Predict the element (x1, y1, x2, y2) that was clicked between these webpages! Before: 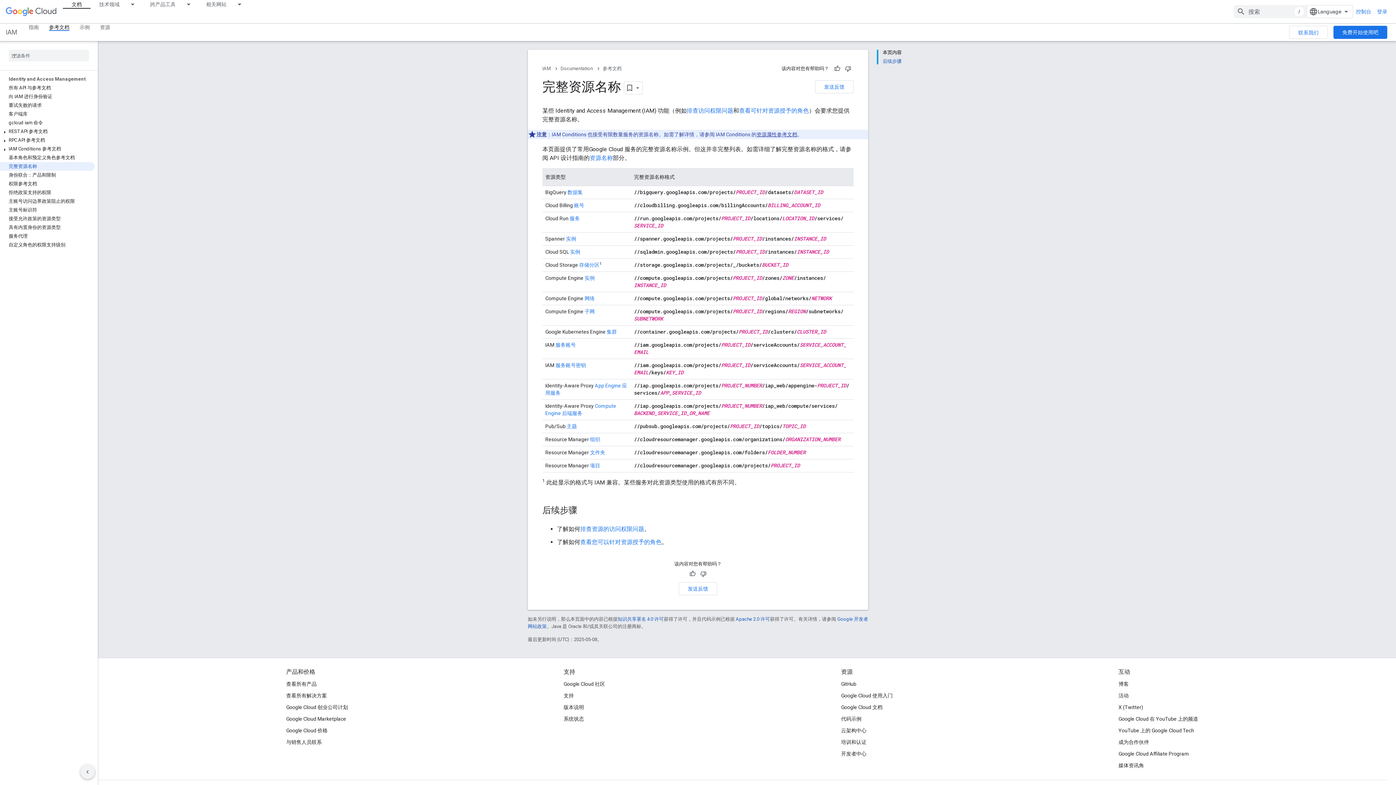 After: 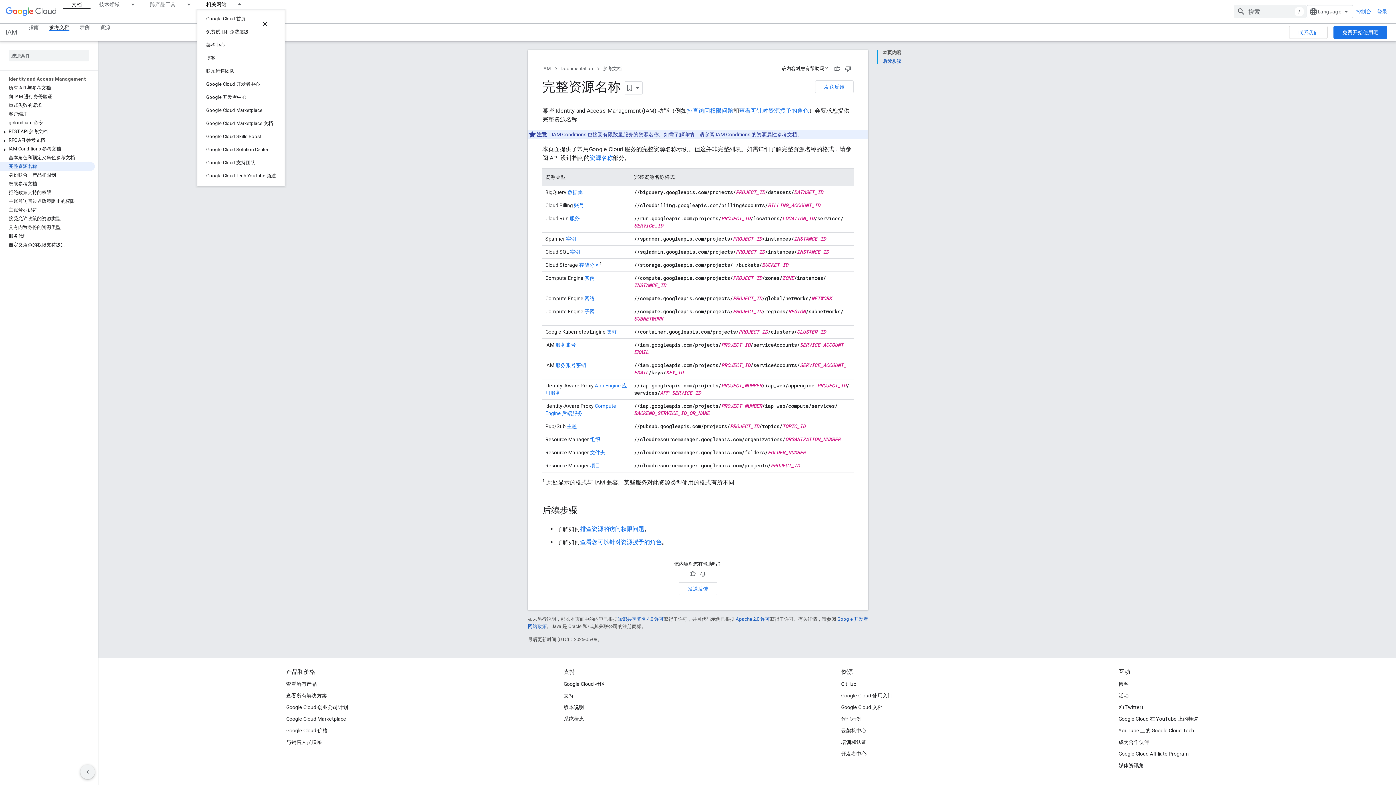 Action: bbox: (197, 0, 235, 8) label: 相关网站